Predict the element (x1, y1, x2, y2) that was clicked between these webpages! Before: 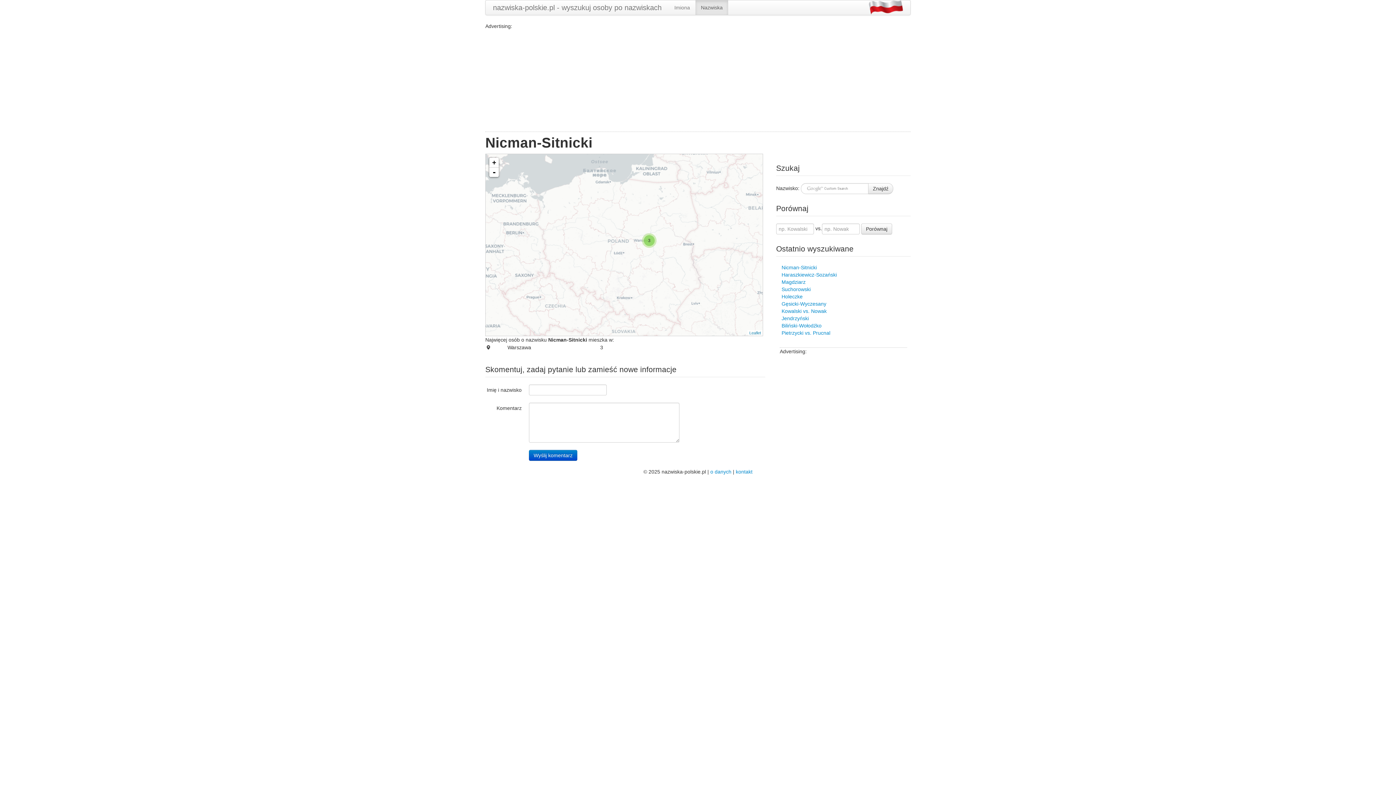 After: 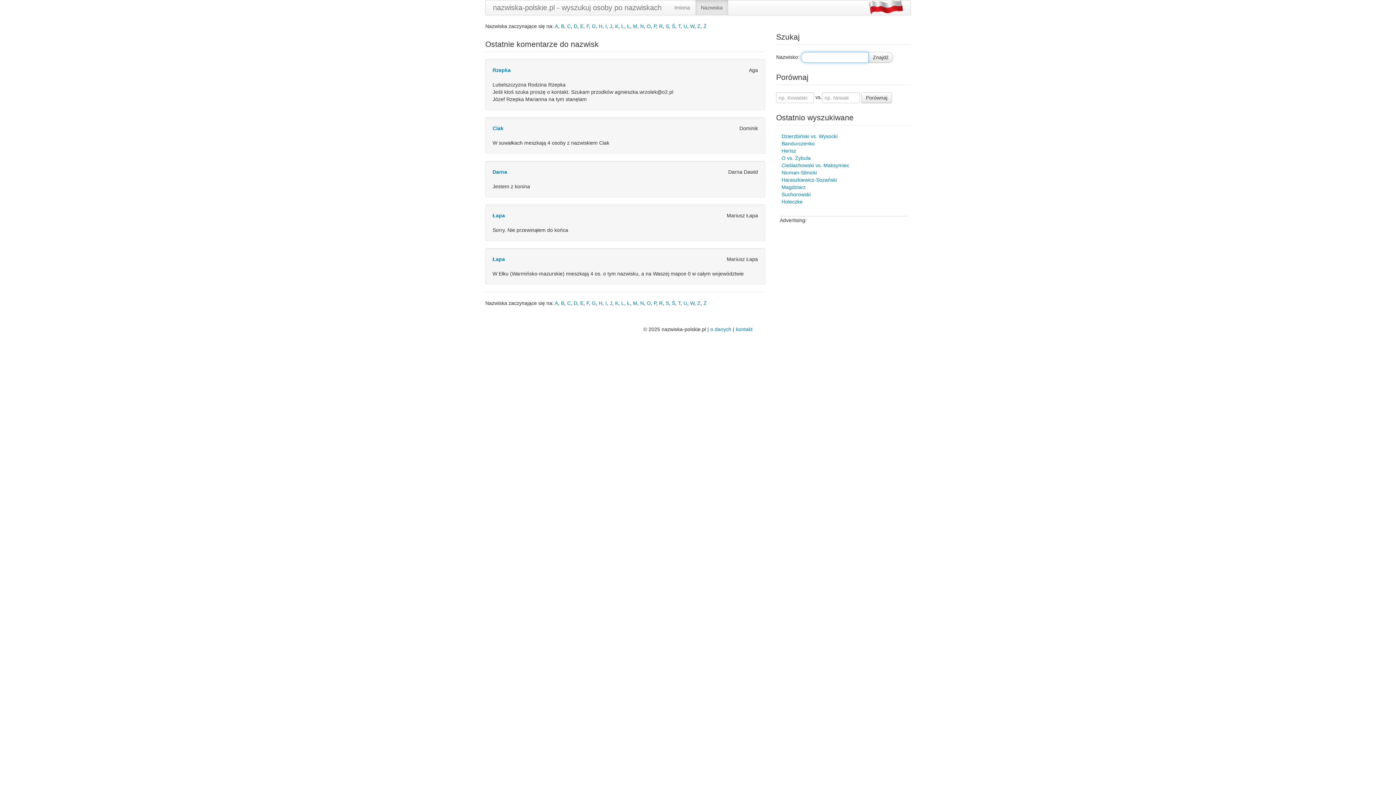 Action: label: Nazwiska bbox: (695, 0, 728, 14)